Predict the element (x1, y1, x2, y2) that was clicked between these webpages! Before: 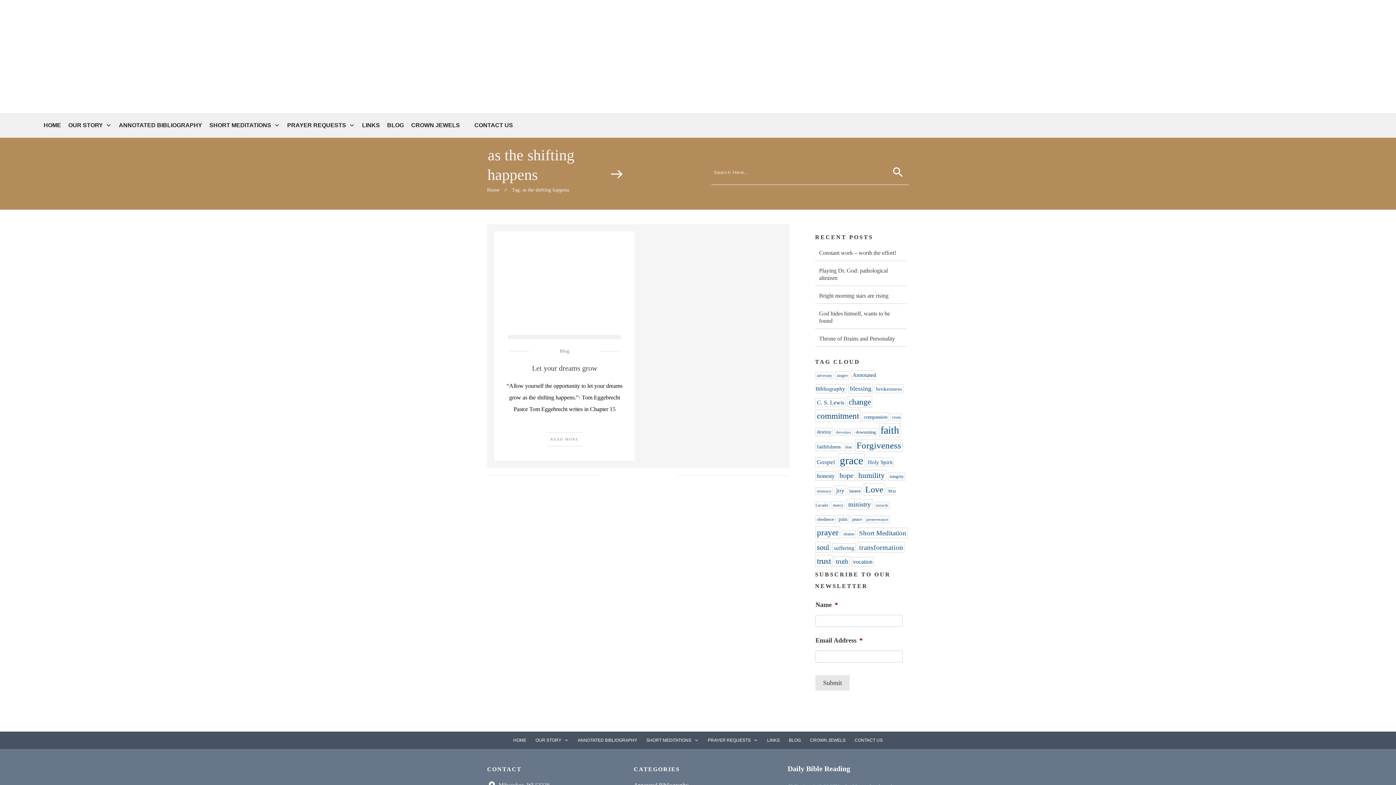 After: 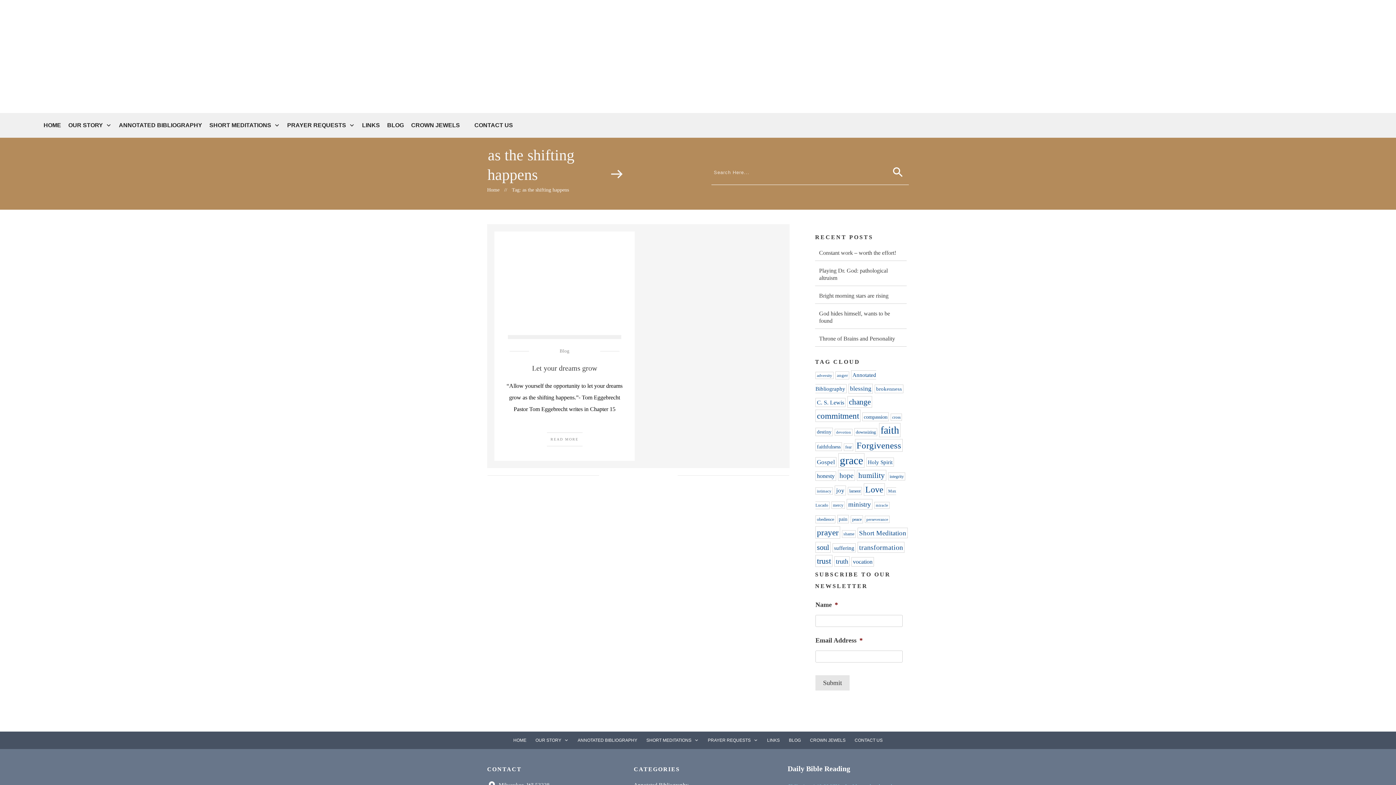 Action: bbox: (577, 736, 637, 745) label: ANNOTATED BIBLIOGRAPHY